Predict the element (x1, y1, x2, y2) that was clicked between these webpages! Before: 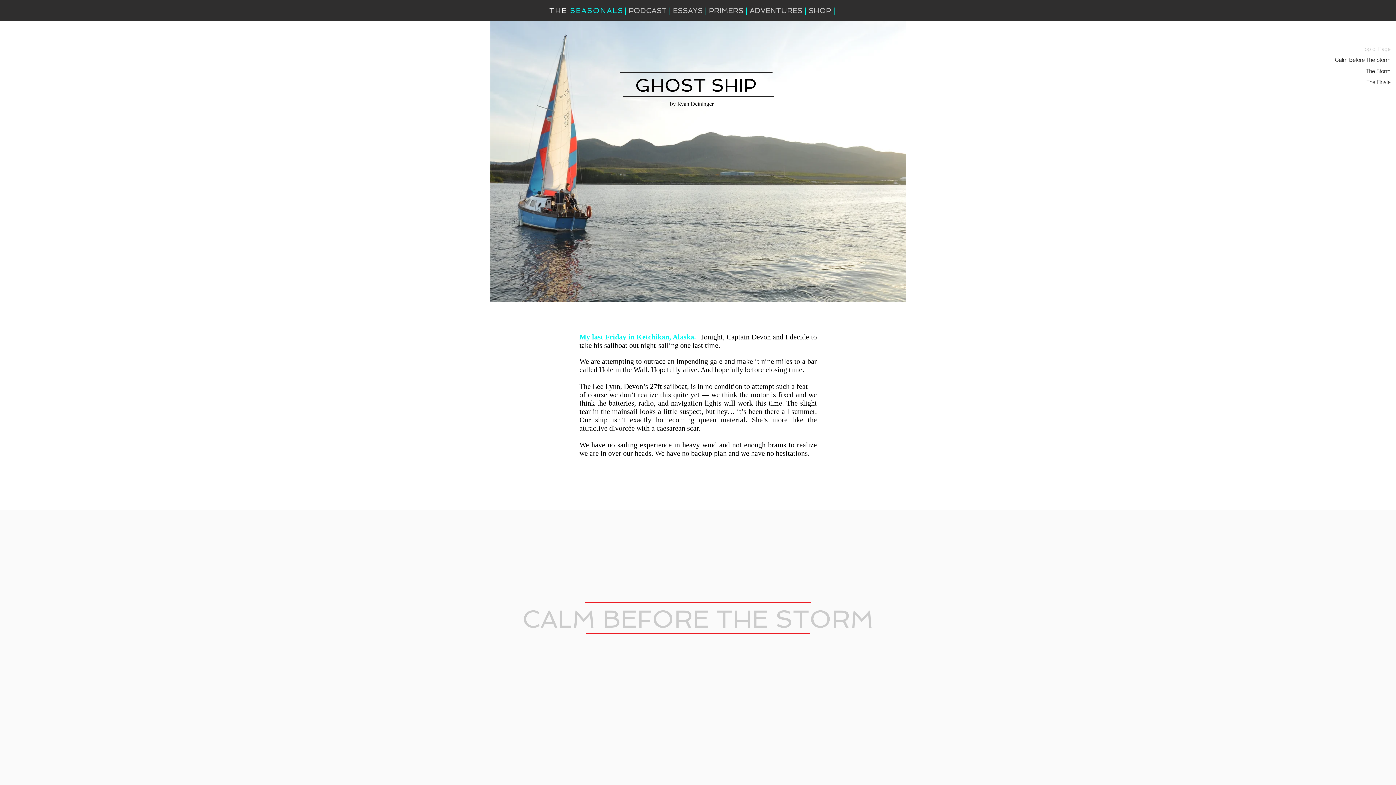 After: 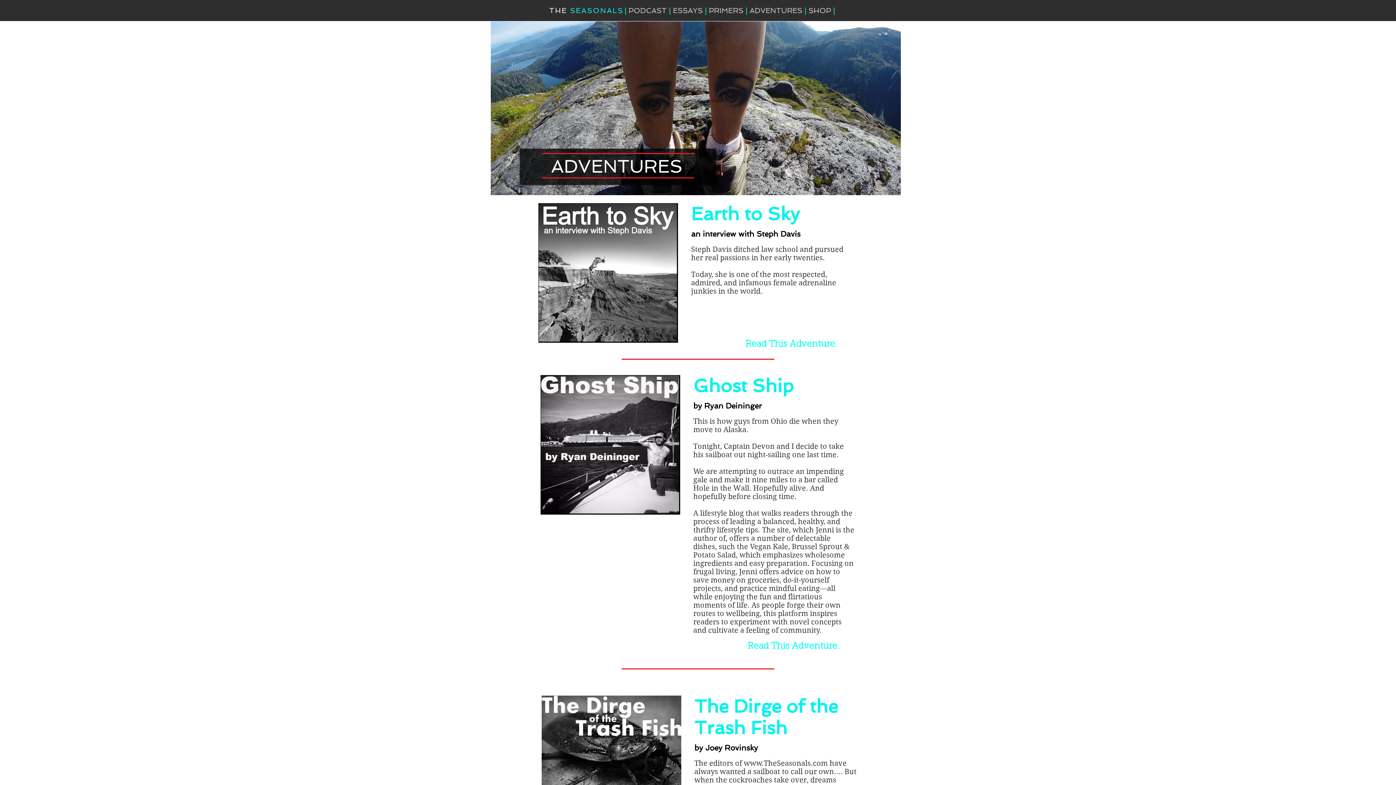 Action: bbox: (749, 6, 804, 14) label: ADVENTURES 